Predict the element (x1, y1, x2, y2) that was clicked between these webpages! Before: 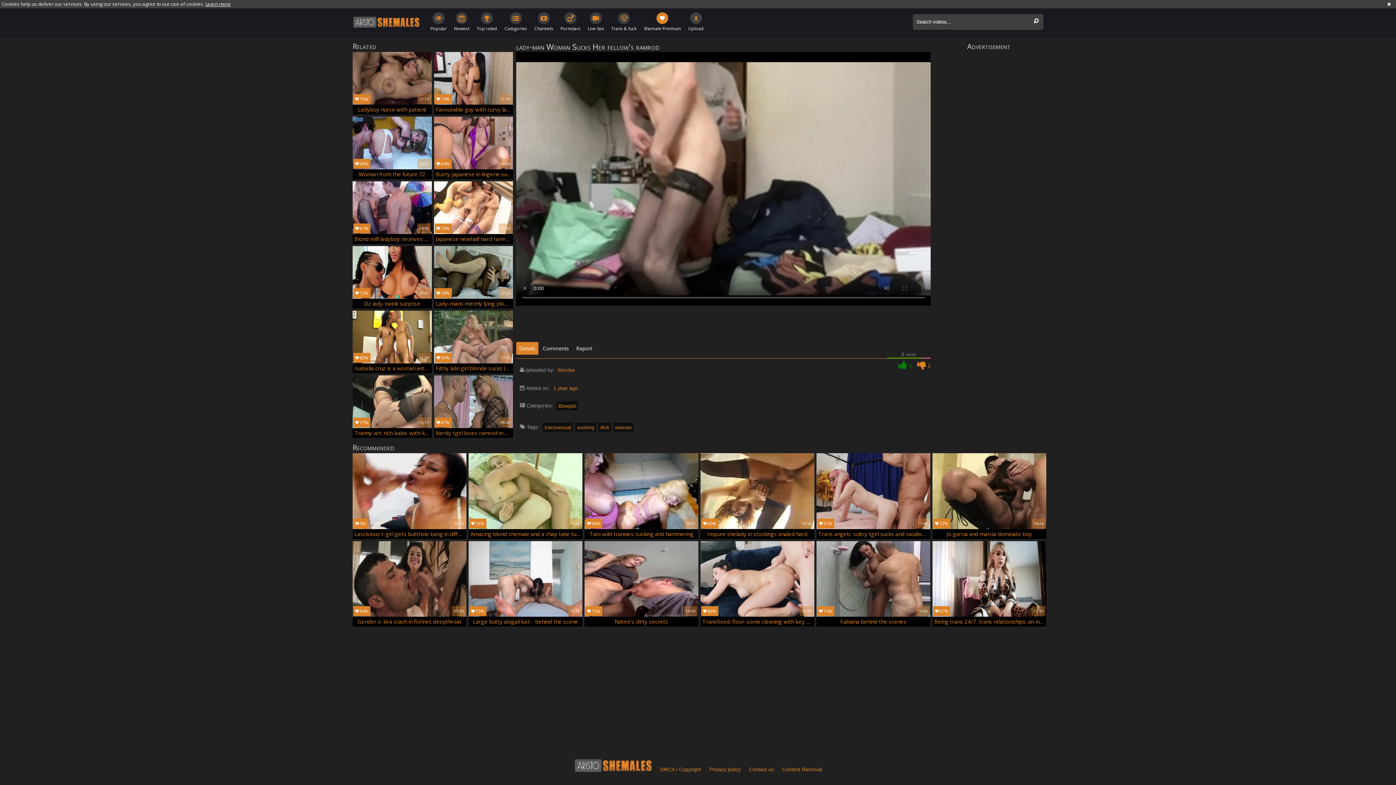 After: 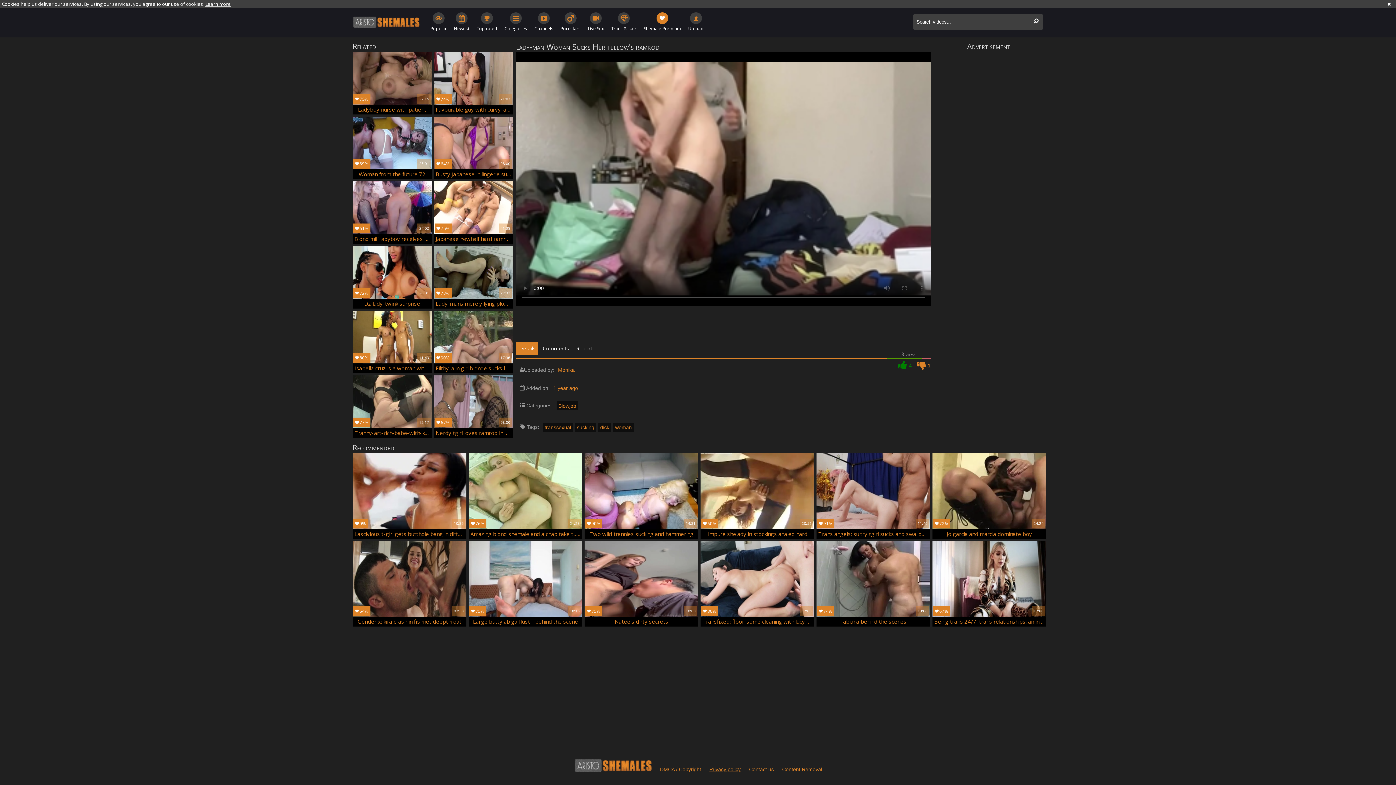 Action: label: Privacy policy bbox: (709, 758, 740, 781)